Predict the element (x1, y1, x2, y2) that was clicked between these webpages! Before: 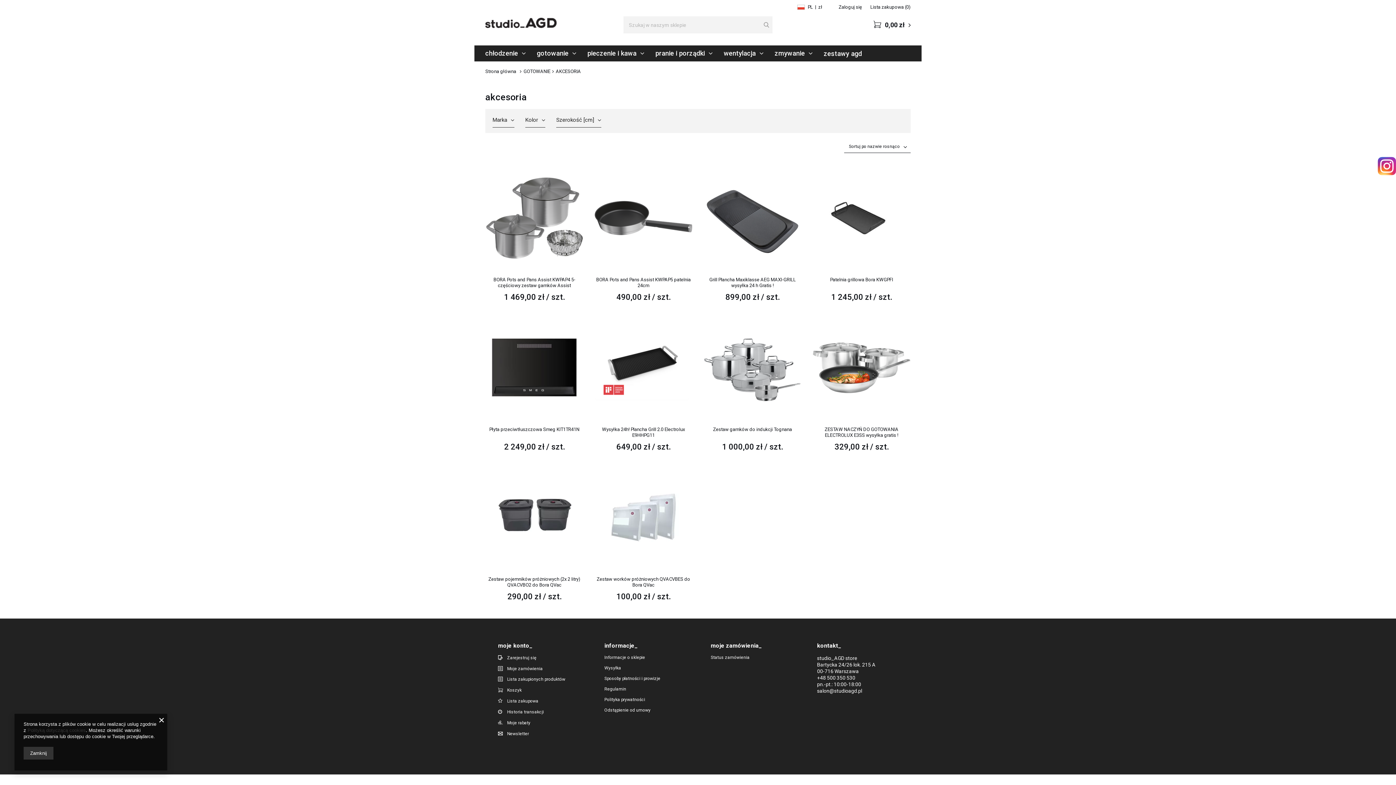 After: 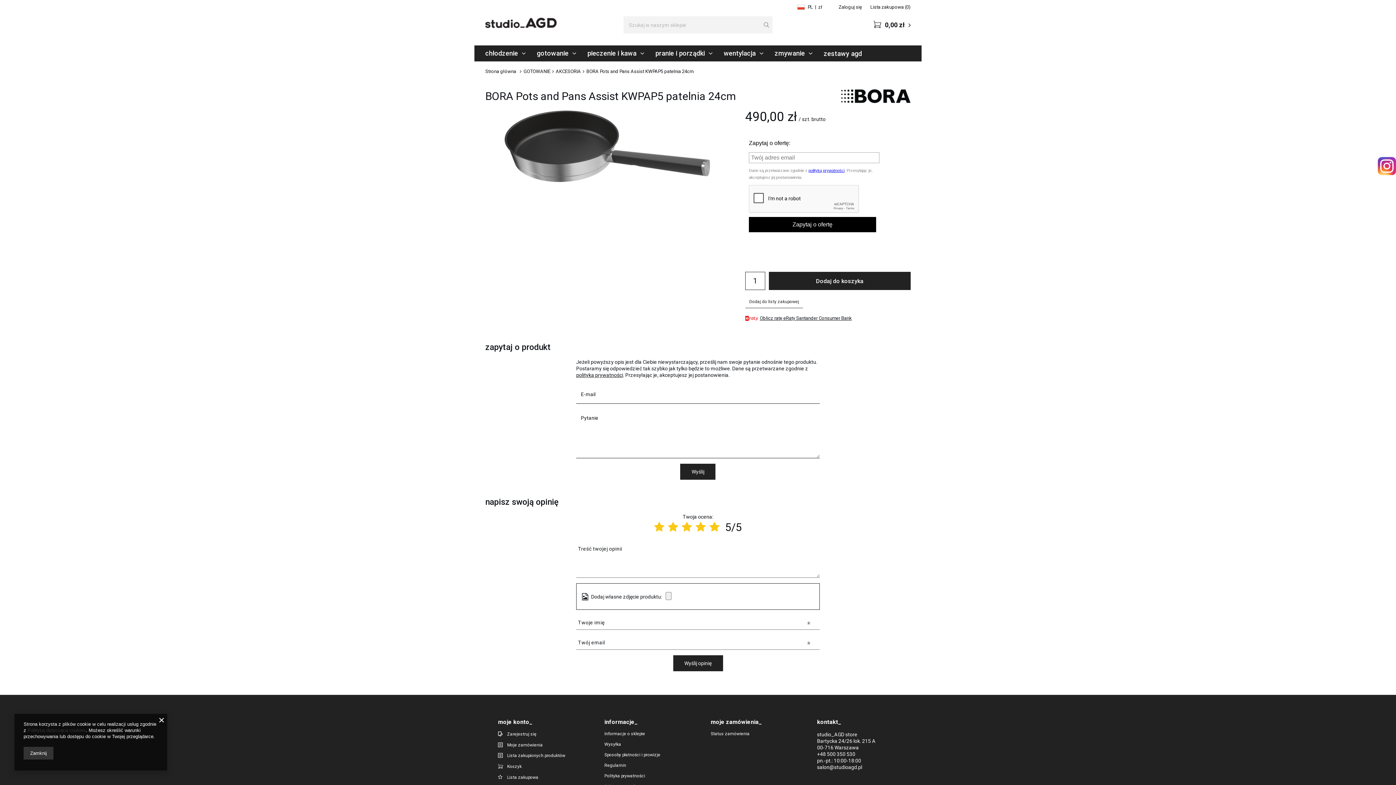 Action: bbox: (594, 277, 692, 288) label: BORA Pots and Pans Assist KWPAP5 patelnia 24cm